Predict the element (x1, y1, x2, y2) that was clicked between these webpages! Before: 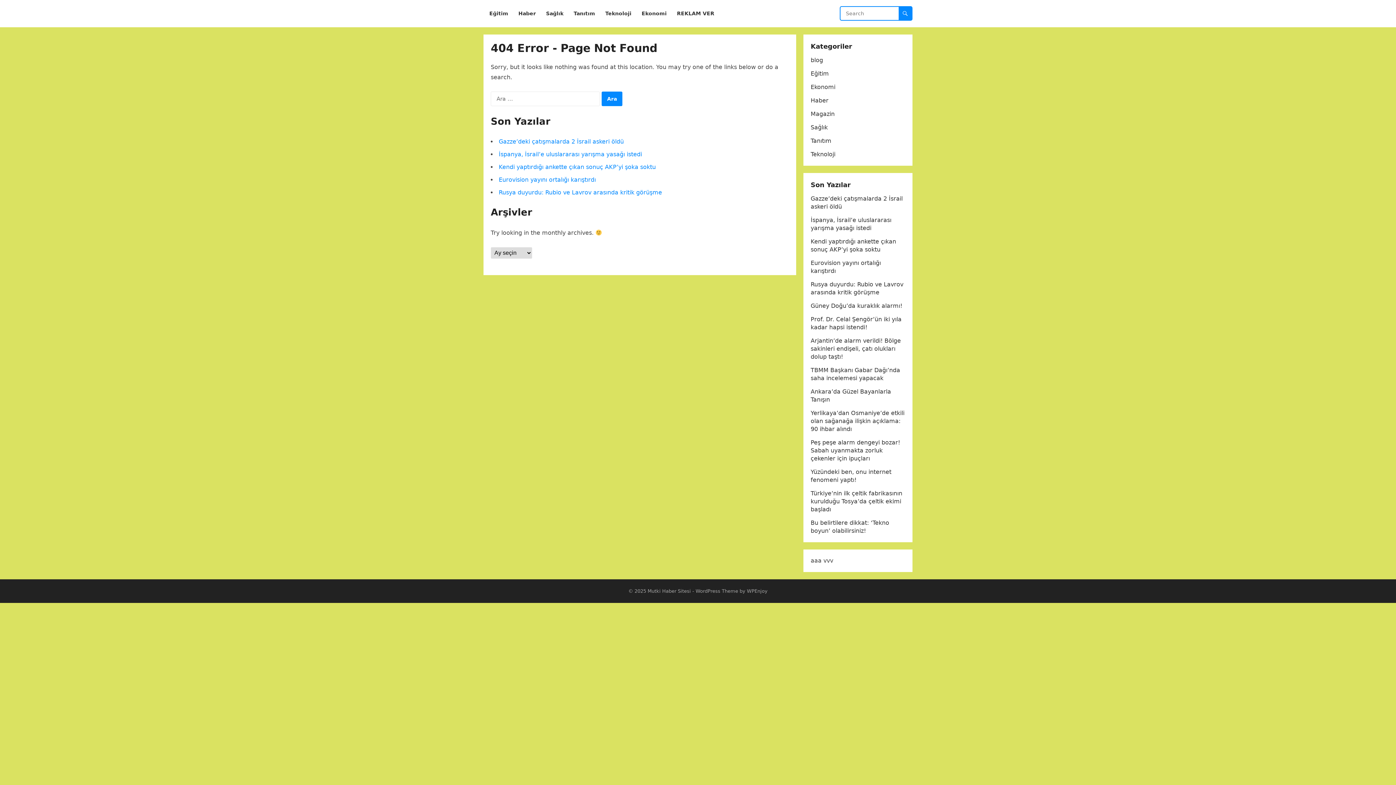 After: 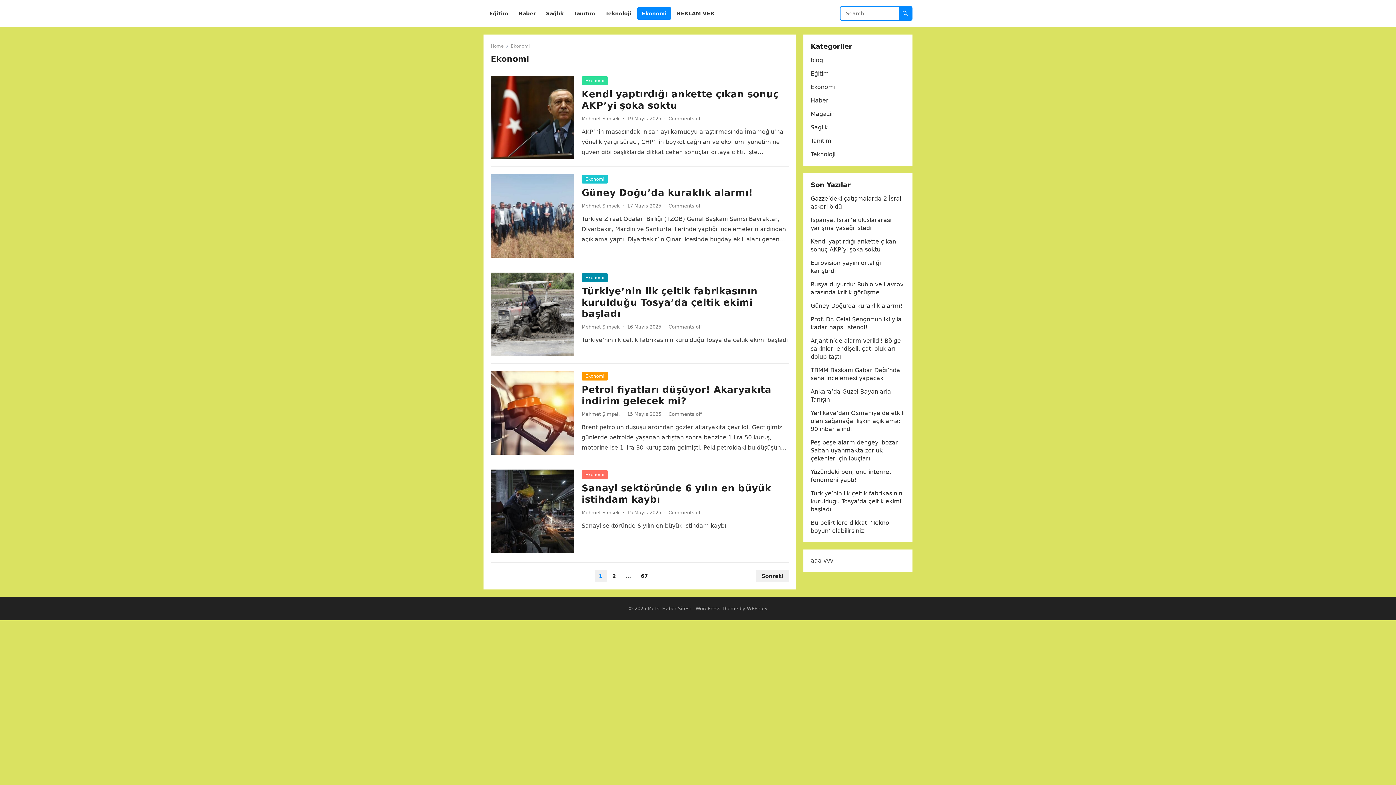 Action: bbox: (637, 0, 671, 27) label: Ekonomi